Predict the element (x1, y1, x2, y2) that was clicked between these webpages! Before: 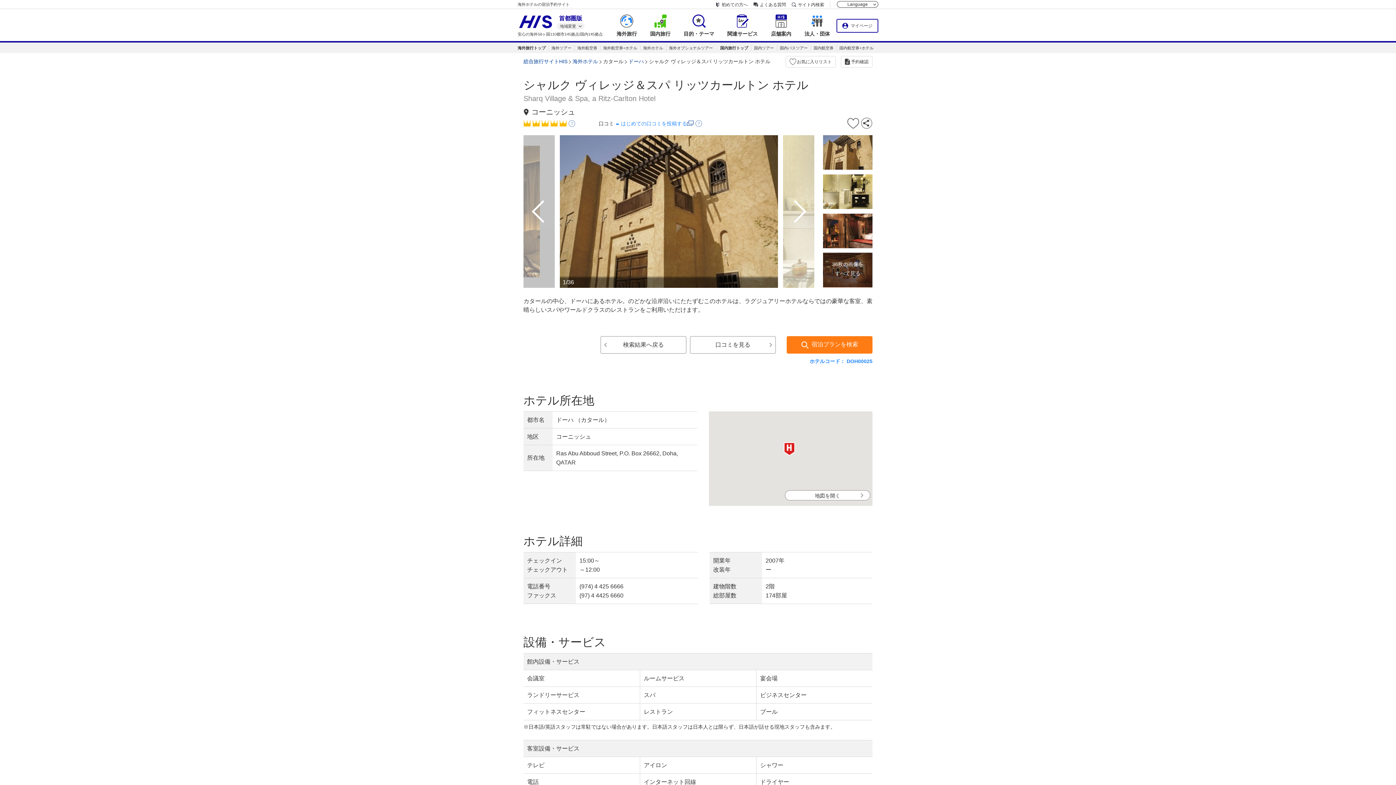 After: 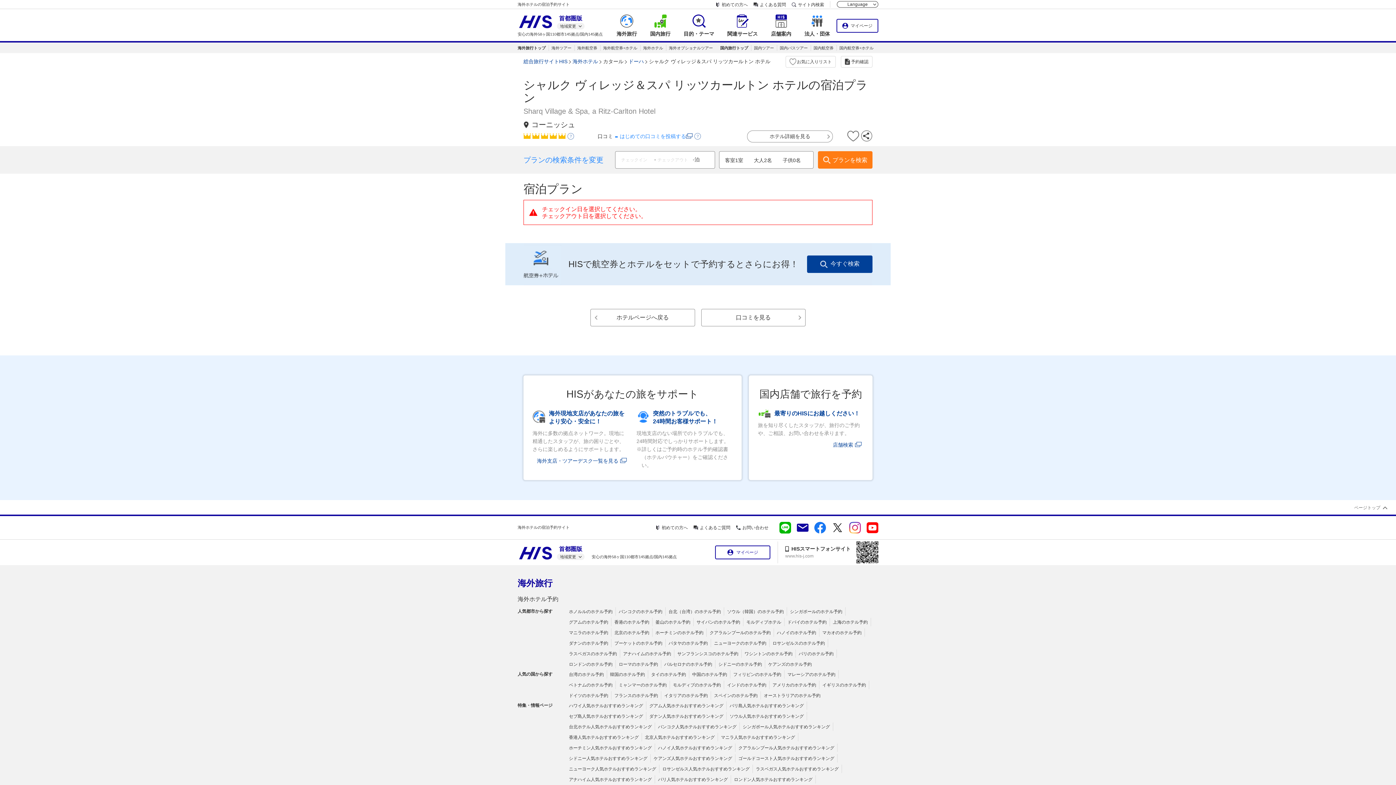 Action: label: 宿泊プランを検索 bbox: (786, 336, 872, 353)